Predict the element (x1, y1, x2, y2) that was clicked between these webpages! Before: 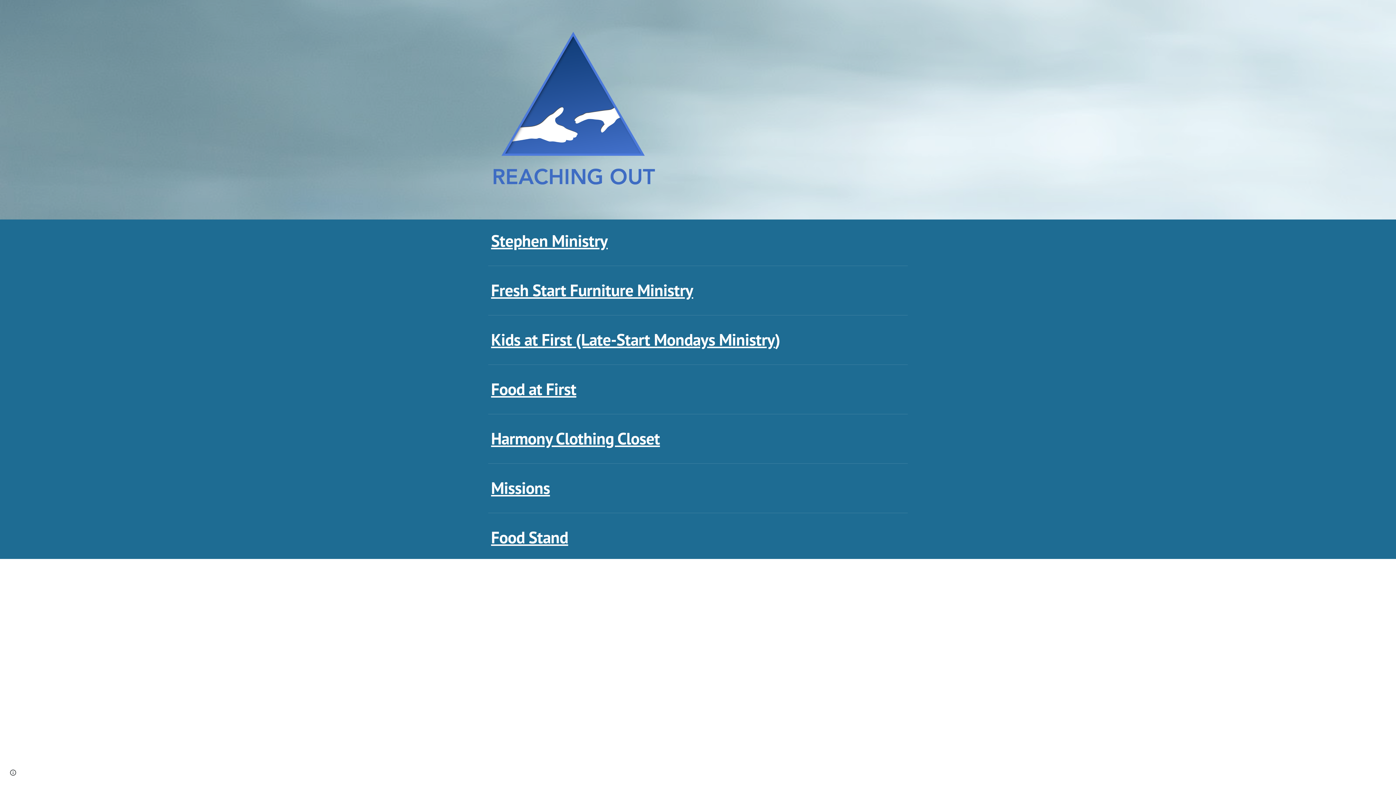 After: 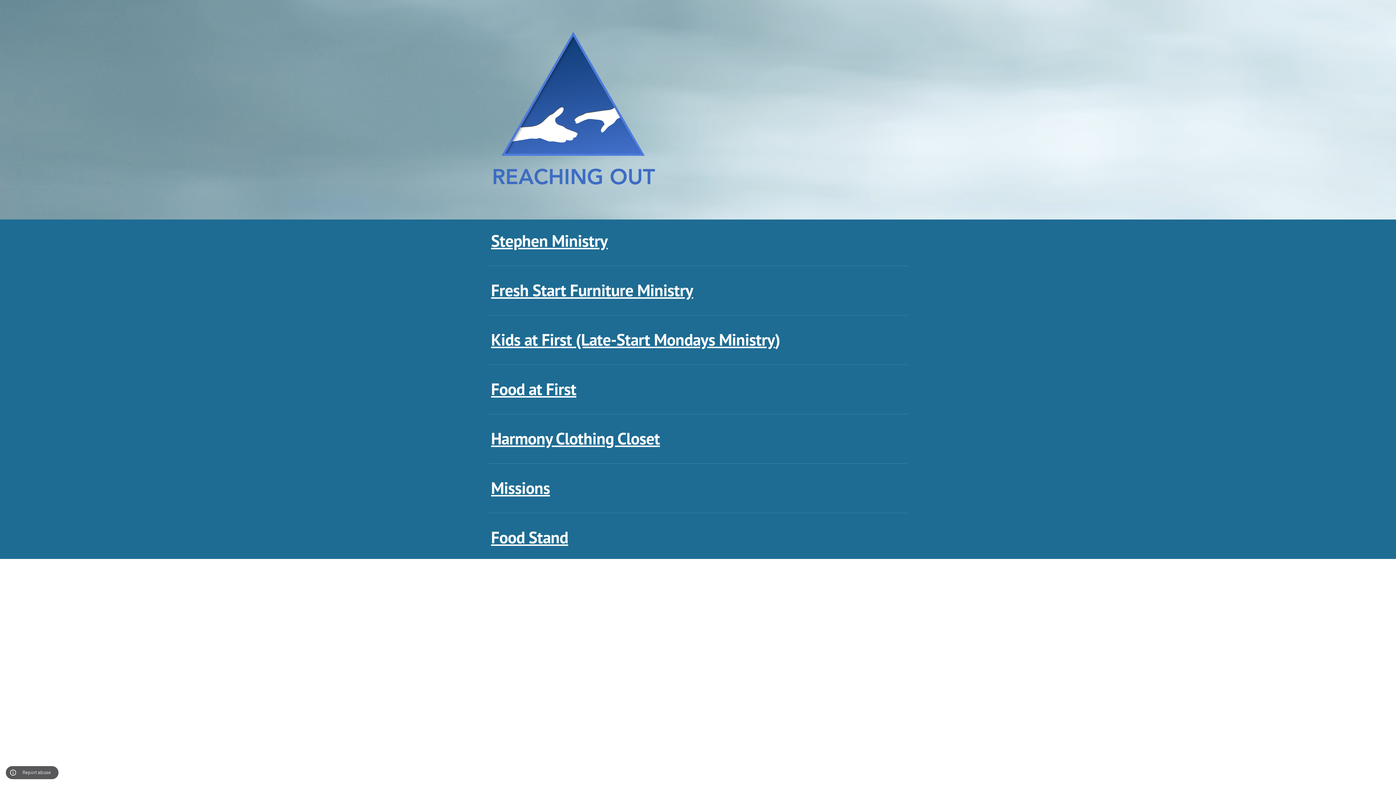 Action: bbox: (8, 768, 18, 778) label: Site actions